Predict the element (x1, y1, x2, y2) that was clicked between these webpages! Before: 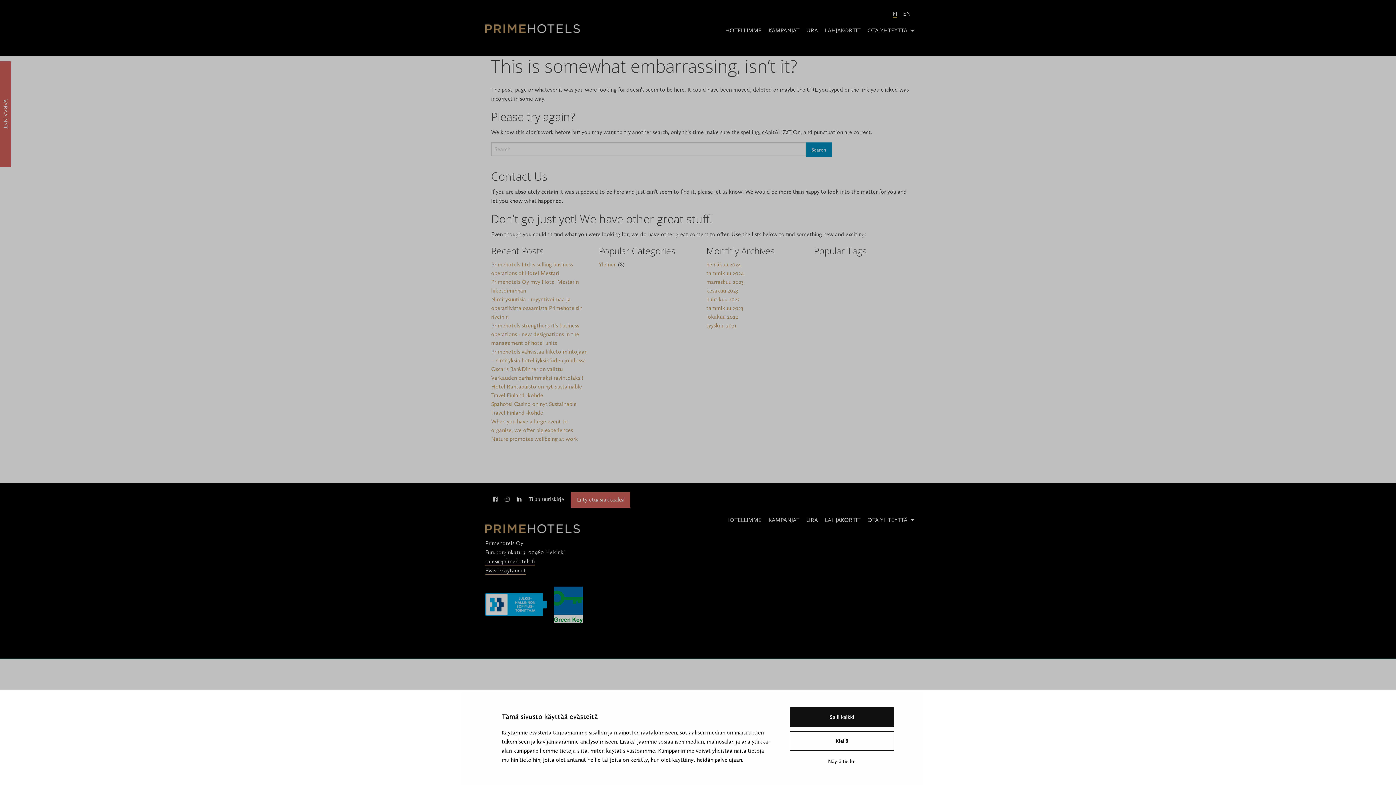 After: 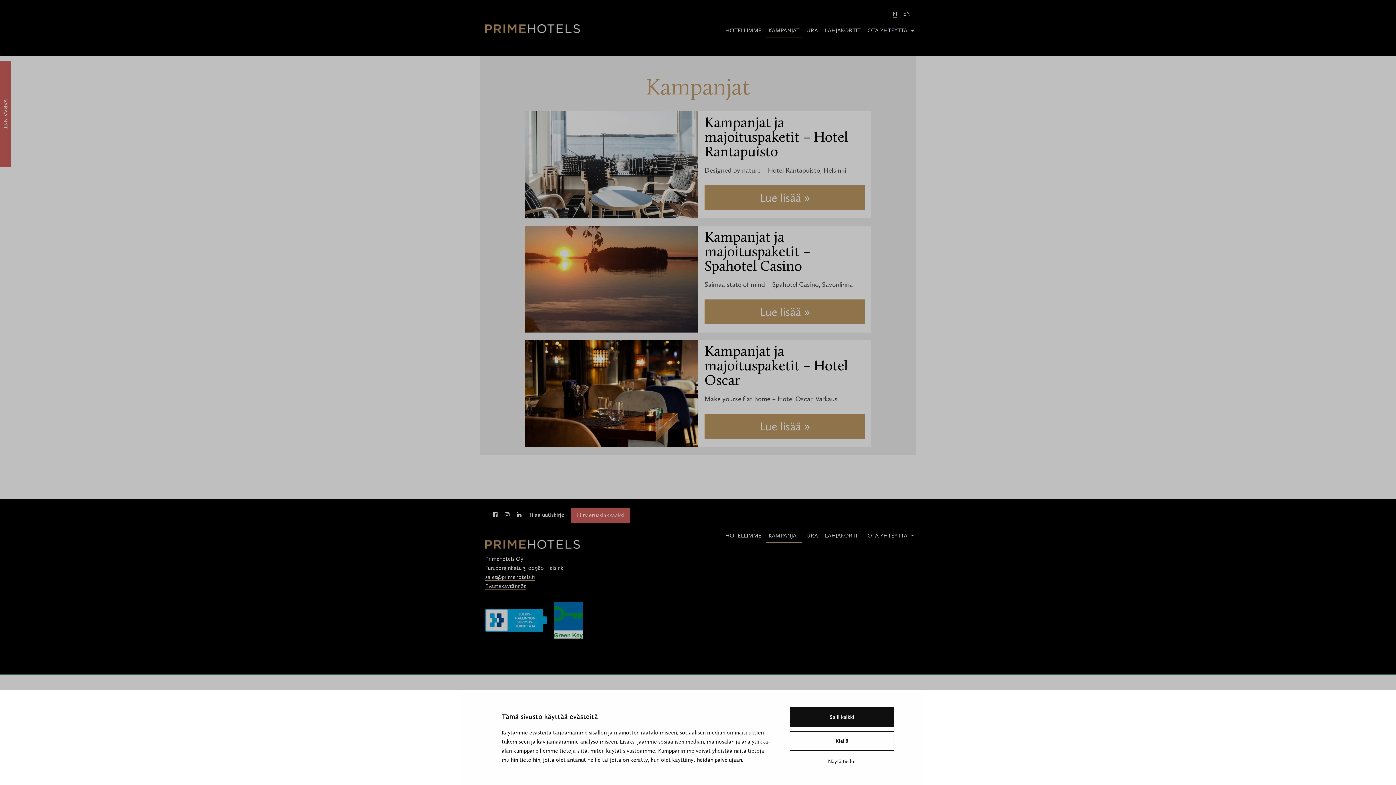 Action: label: KAMPANJAT bbox: (769, 24, 806, 37)